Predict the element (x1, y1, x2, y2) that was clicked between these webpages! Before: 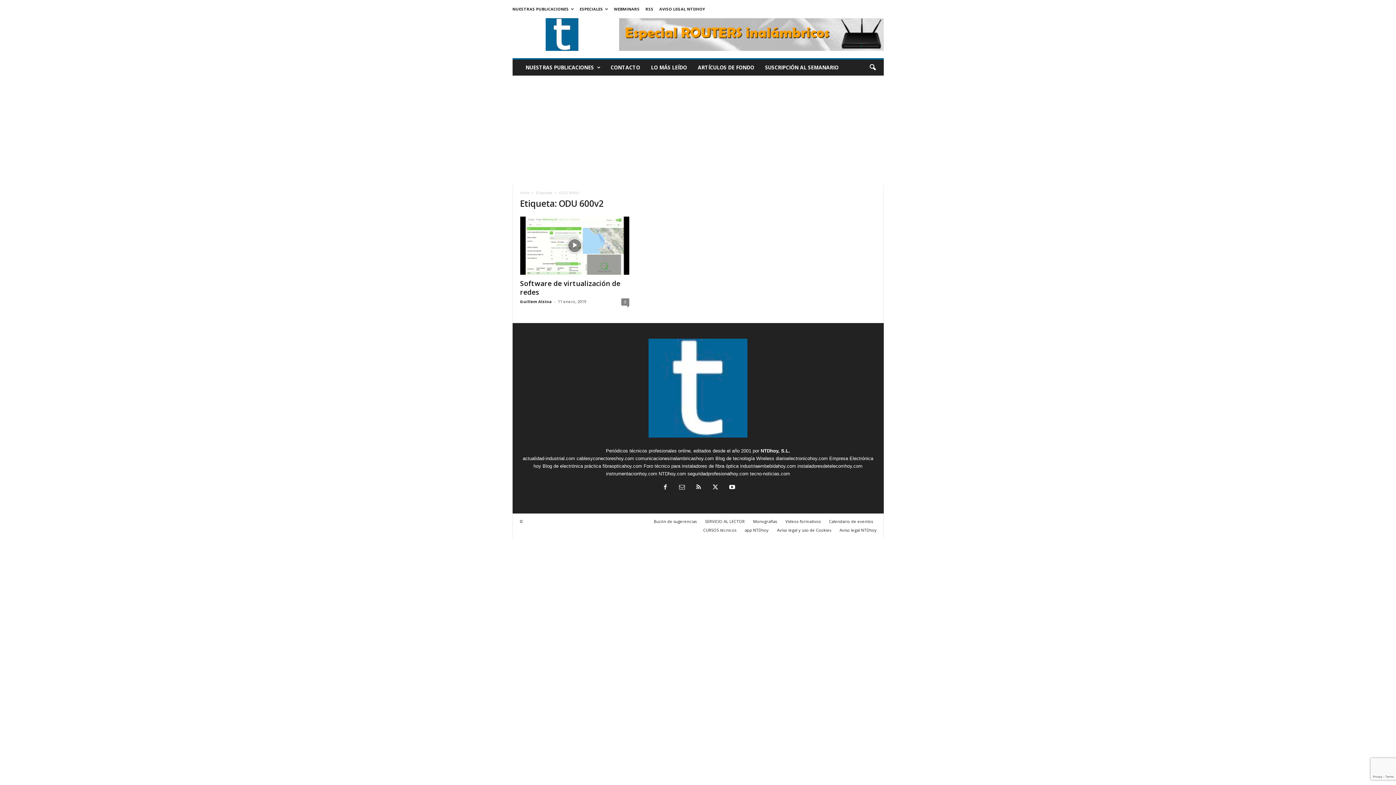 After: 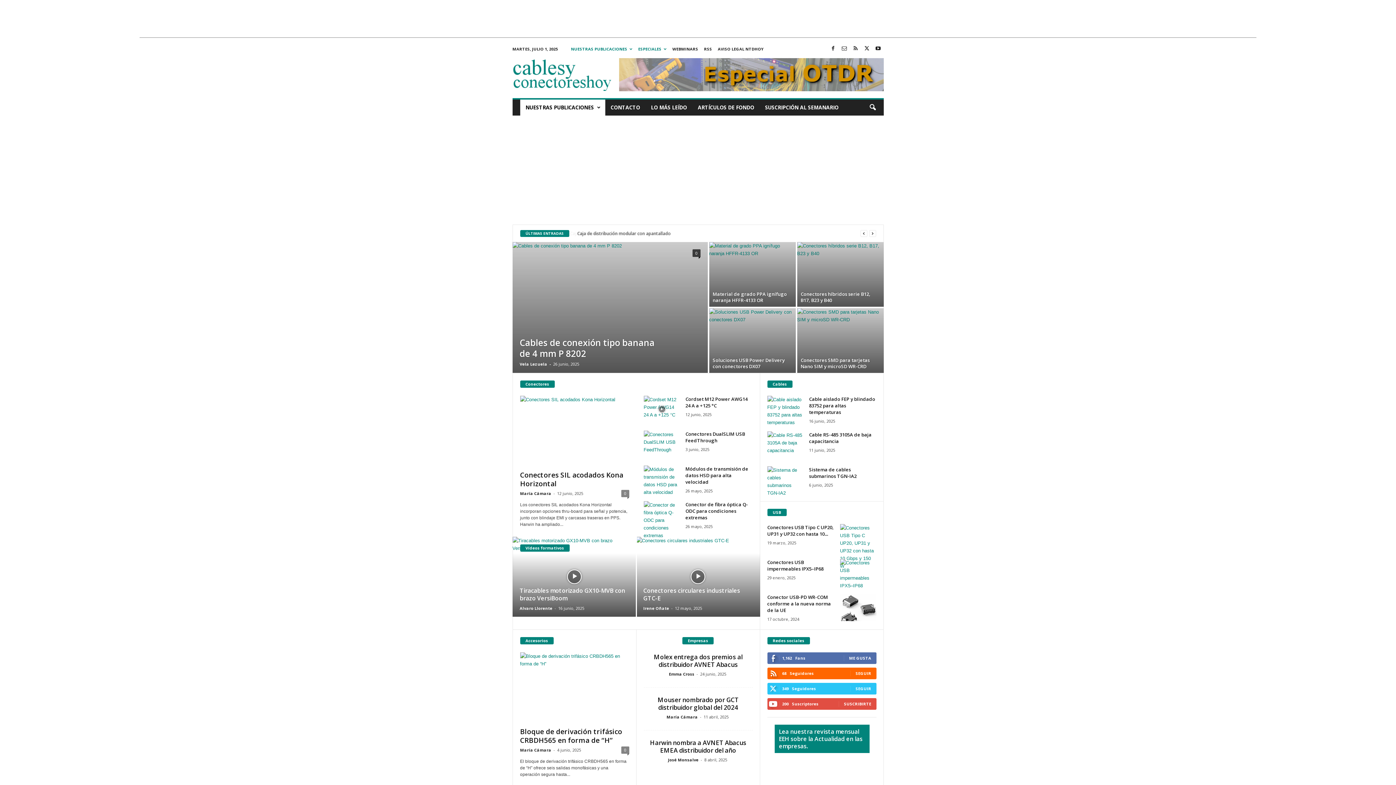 Action: label: cablesyconectoreshoy.com bbox: (576, 456, 634, 461)